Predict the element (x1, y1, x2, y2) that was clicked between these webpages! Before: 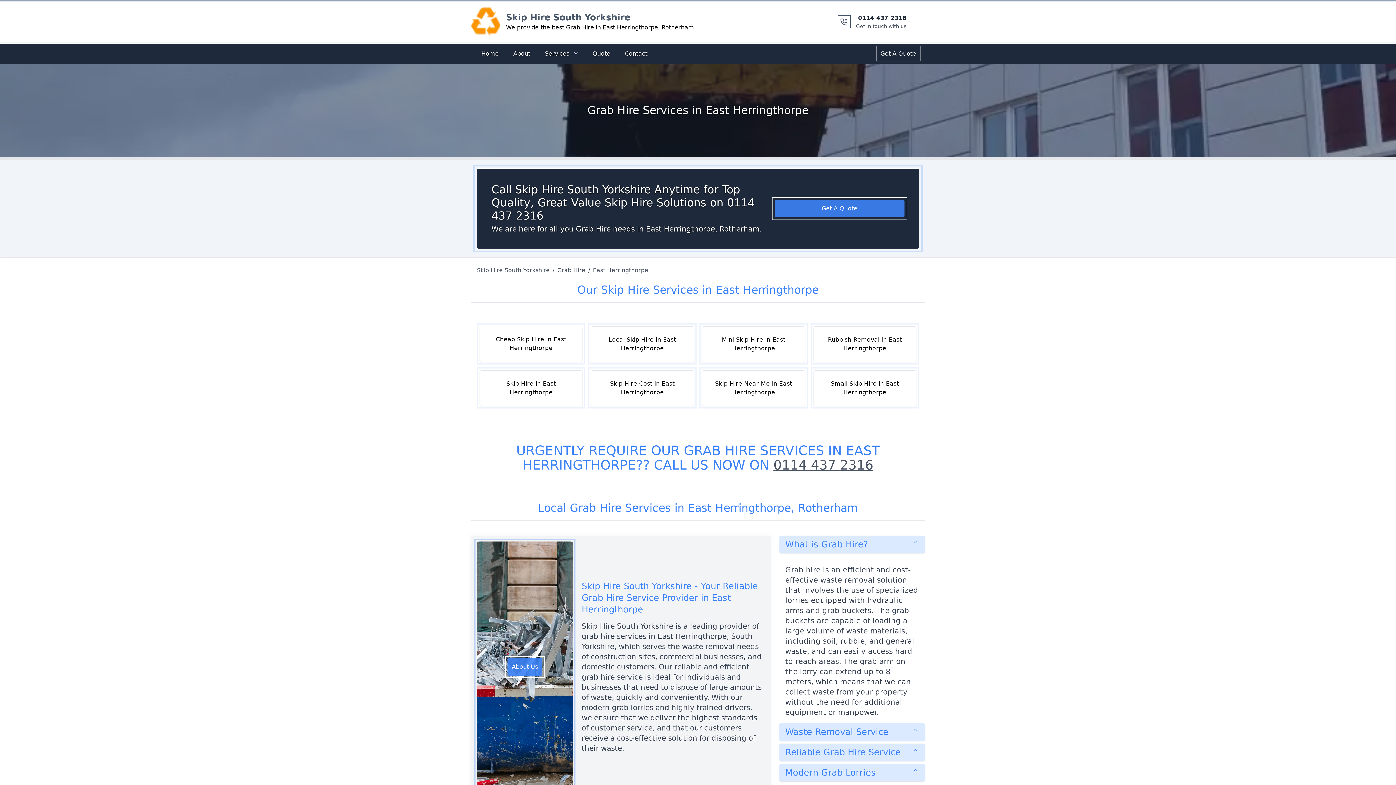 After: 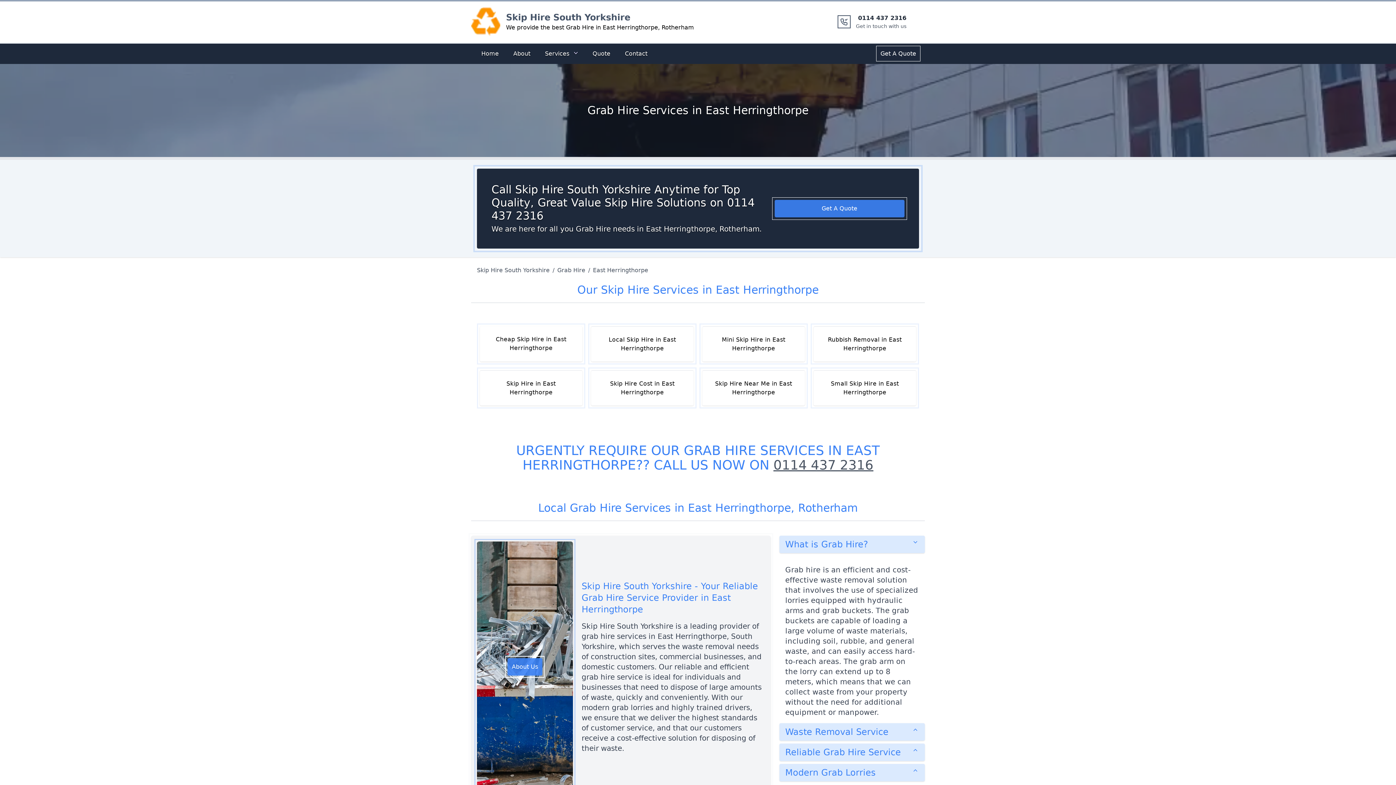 Action: label: 0114 437 2316

Get in touch with us bbox: (856, 13, 906, 29)